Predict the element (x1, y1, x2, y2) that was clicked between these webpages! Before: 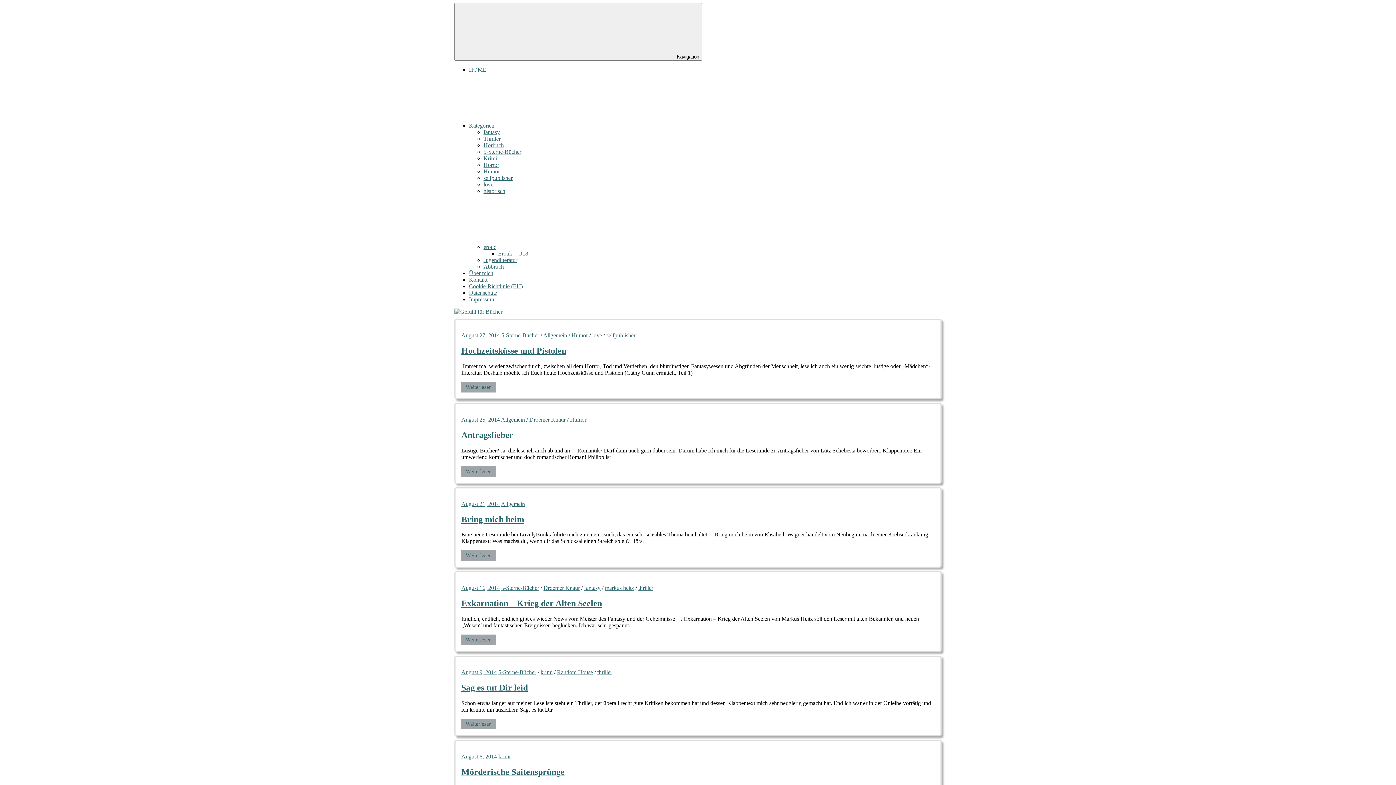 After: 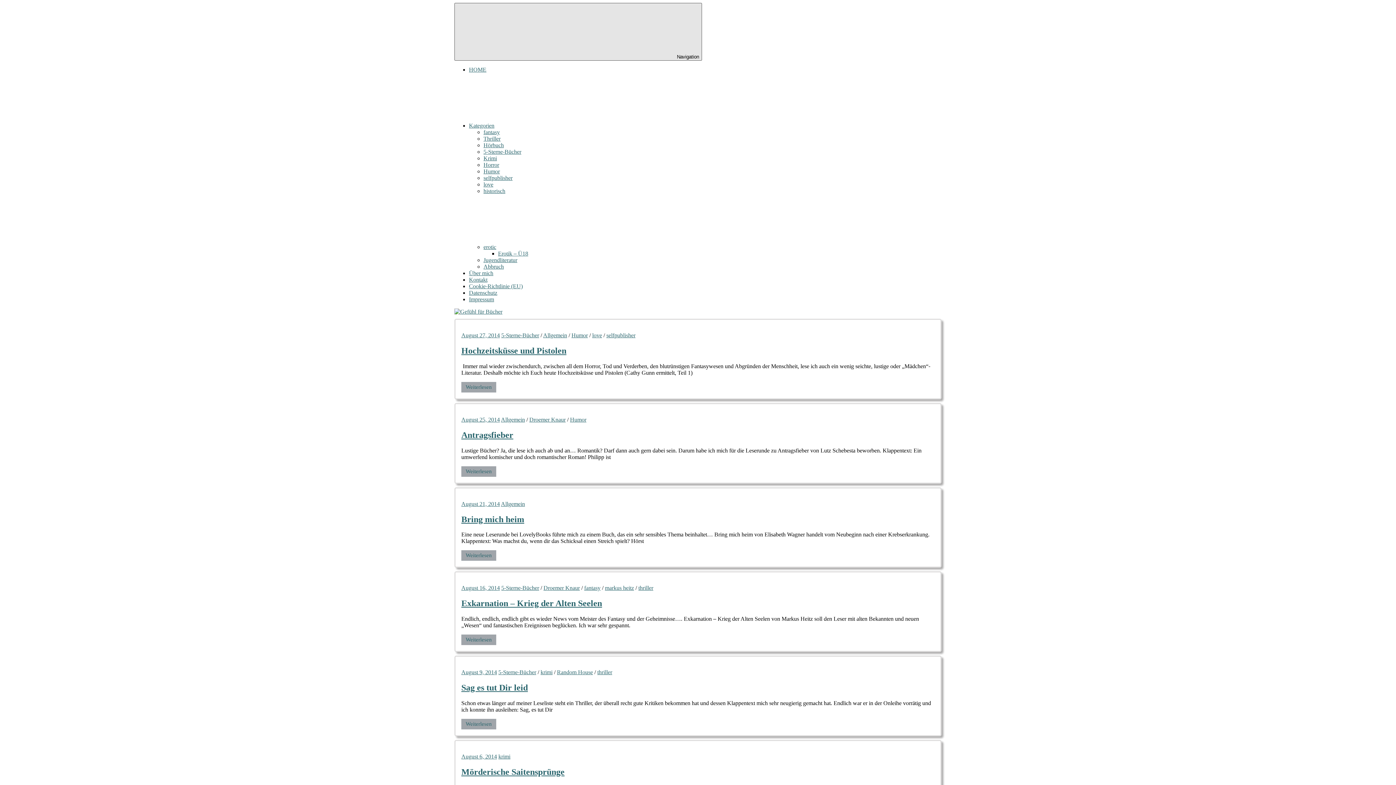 Action: bbox: (454, 2, 702, 60) label:  Navigation